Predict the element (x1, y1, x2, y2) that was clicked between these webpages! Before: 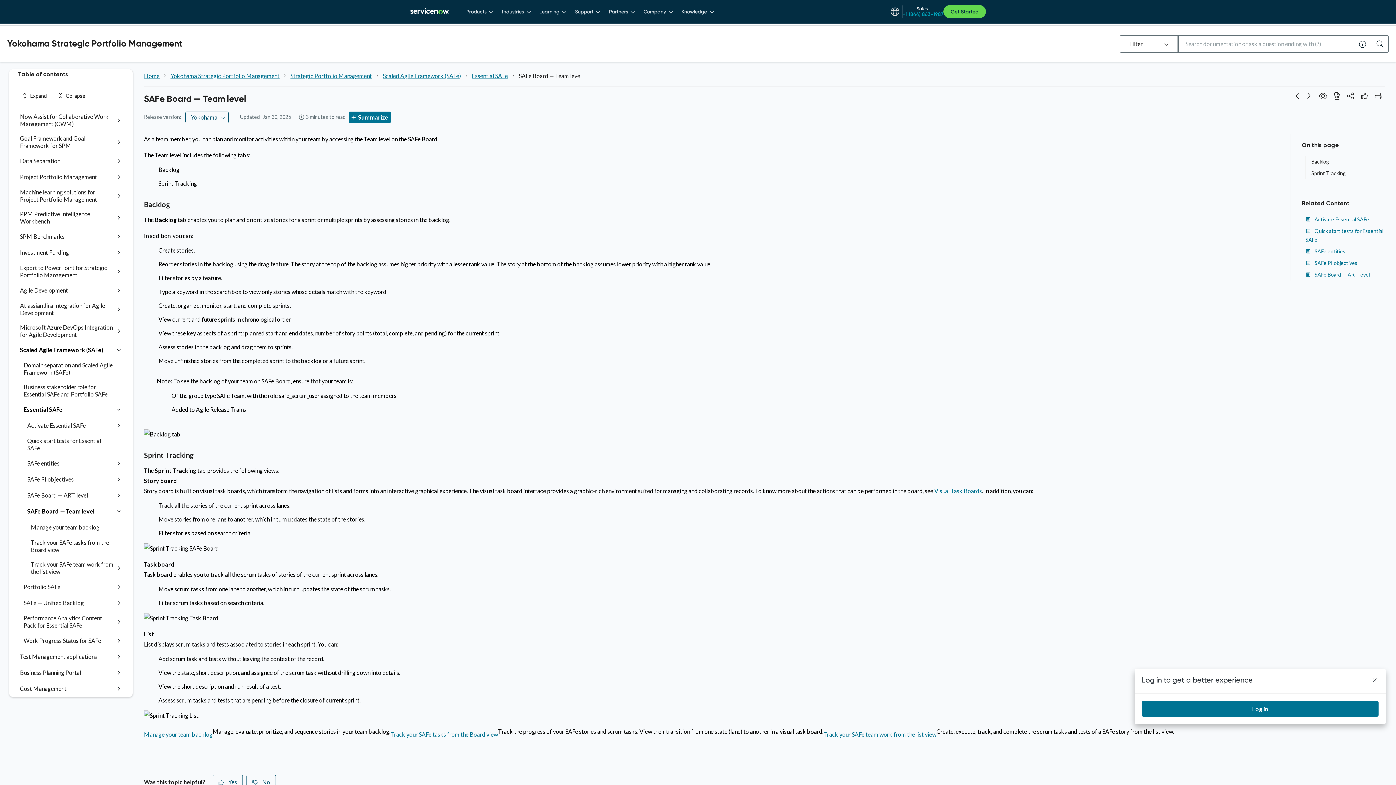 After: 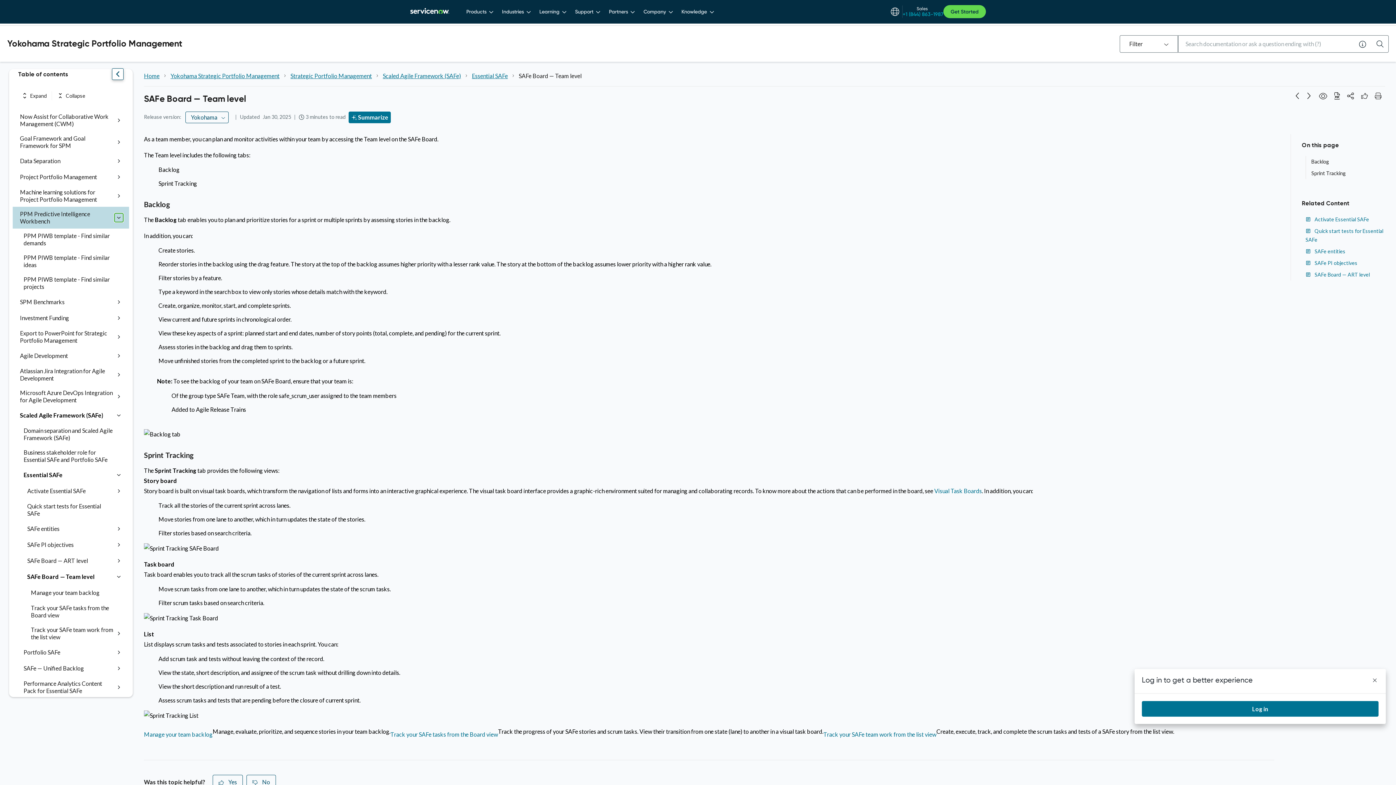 Action: bbox: (114, 213, 123, 222)